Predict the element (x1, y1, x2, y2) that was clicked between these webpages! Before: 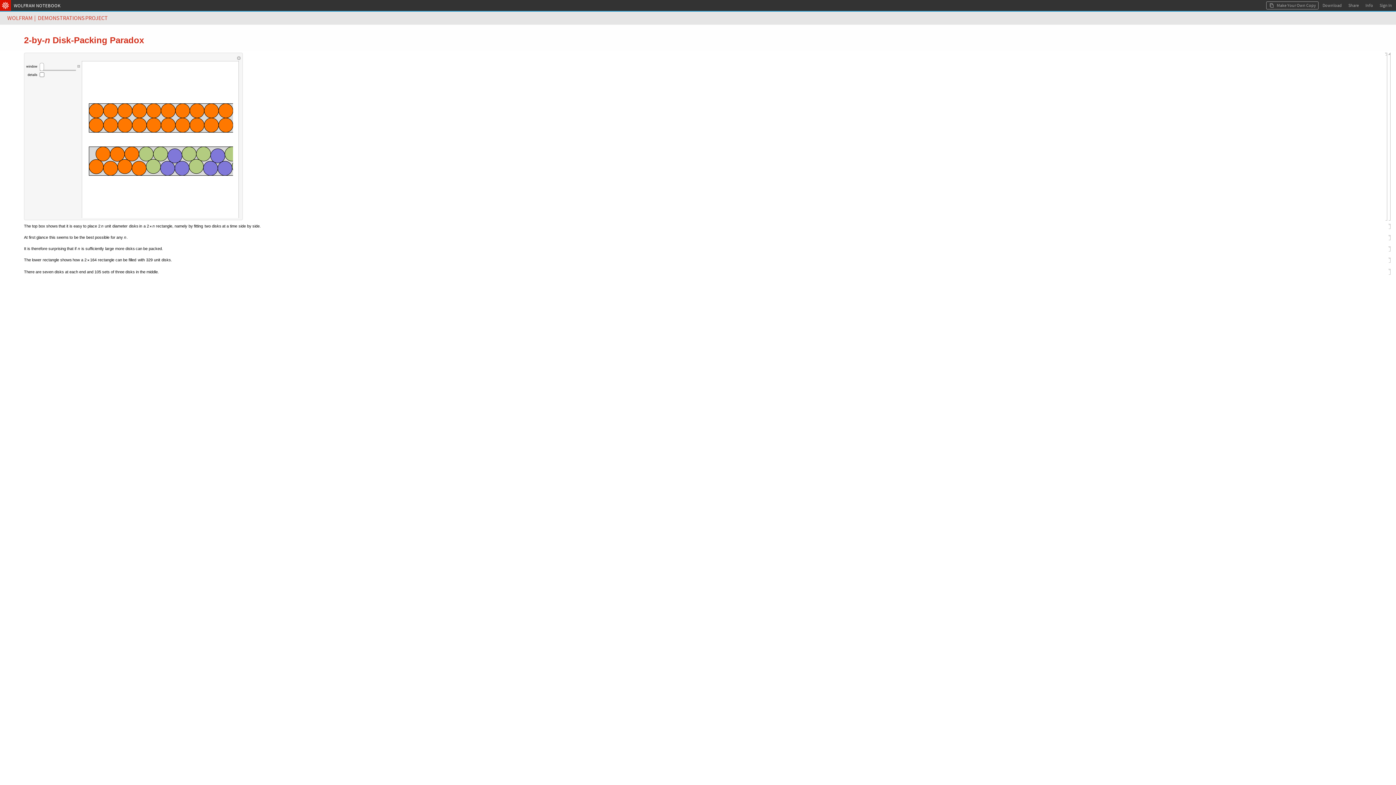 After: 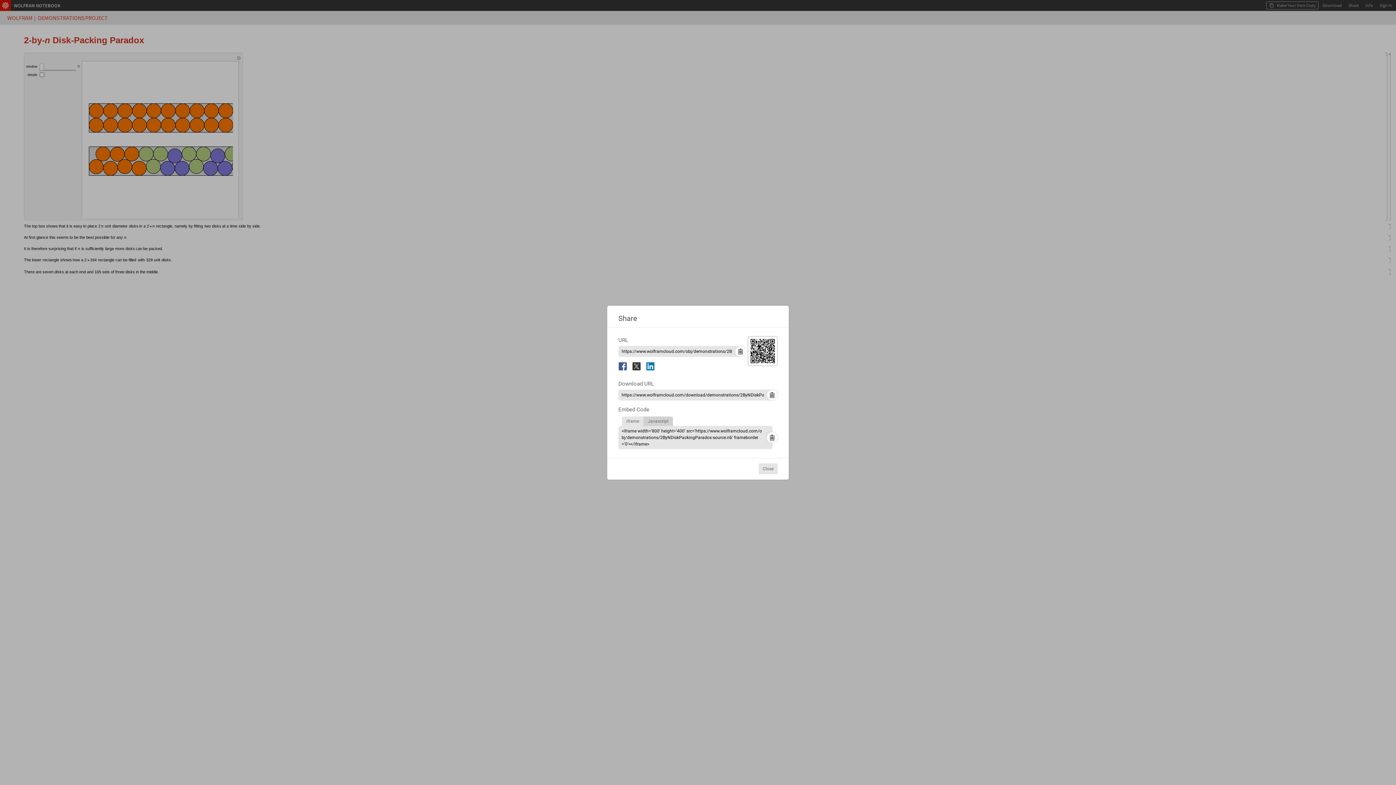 Action: label: Share bbox: (1346, 1, 1361, 9)